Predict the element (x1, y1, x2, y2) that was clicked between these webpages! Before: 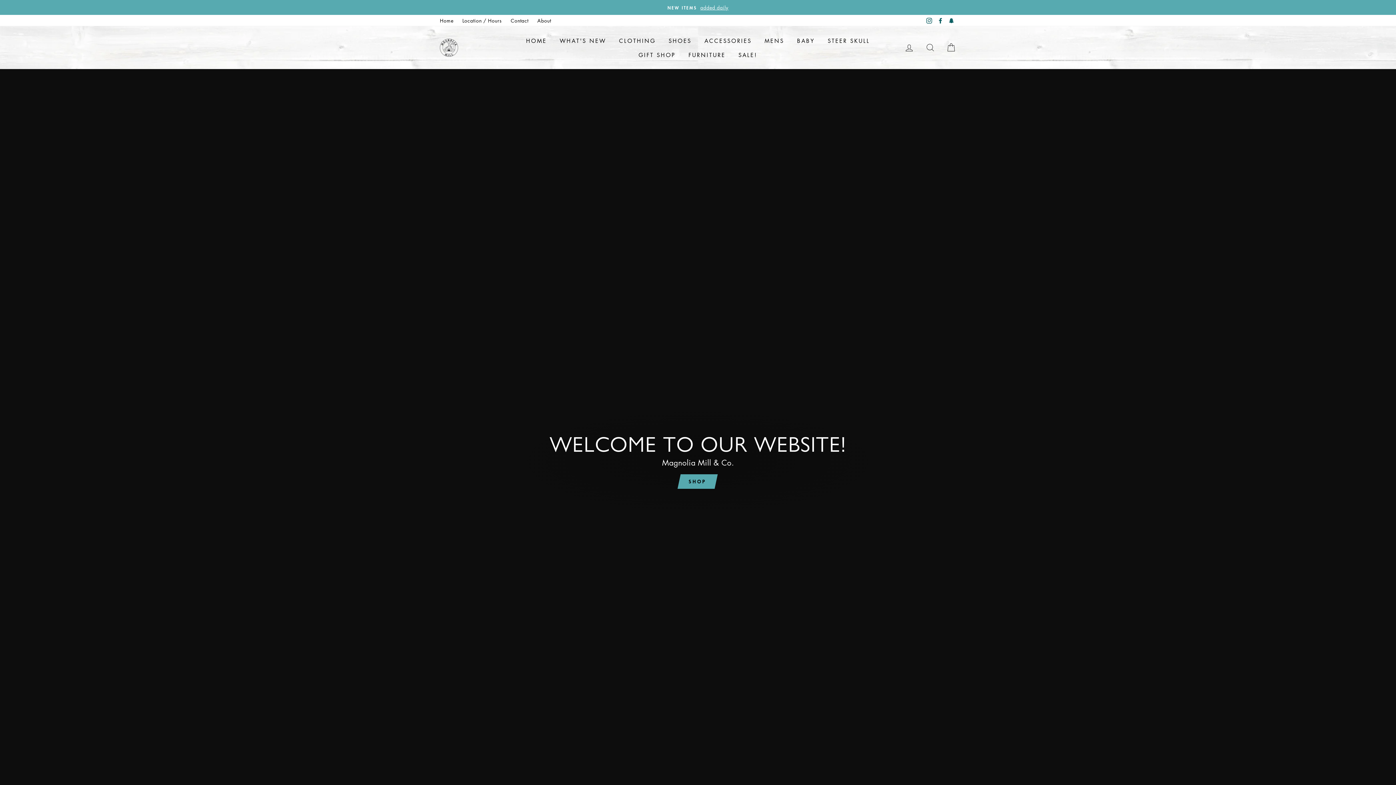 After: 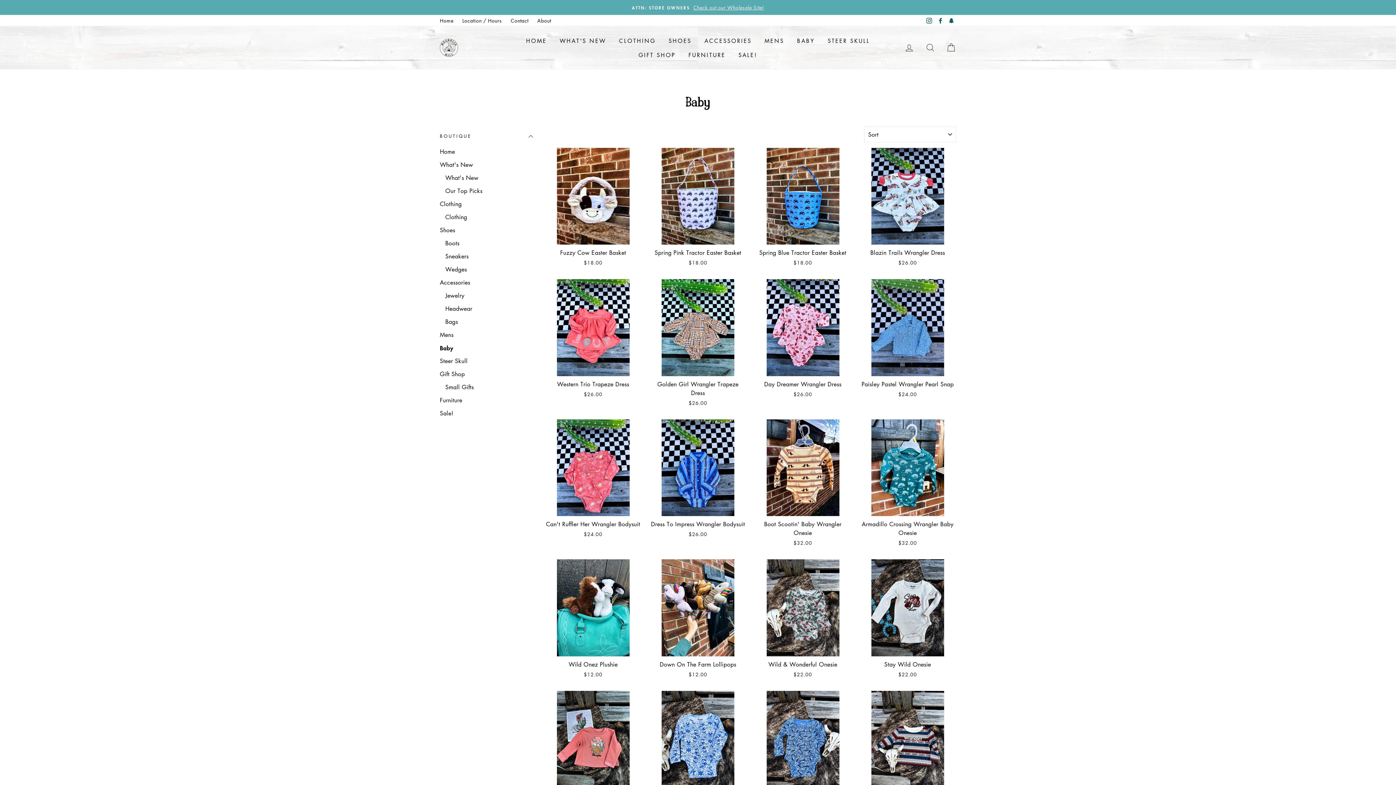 Action: label: BABY bbox: (791, 33, 820, 47)